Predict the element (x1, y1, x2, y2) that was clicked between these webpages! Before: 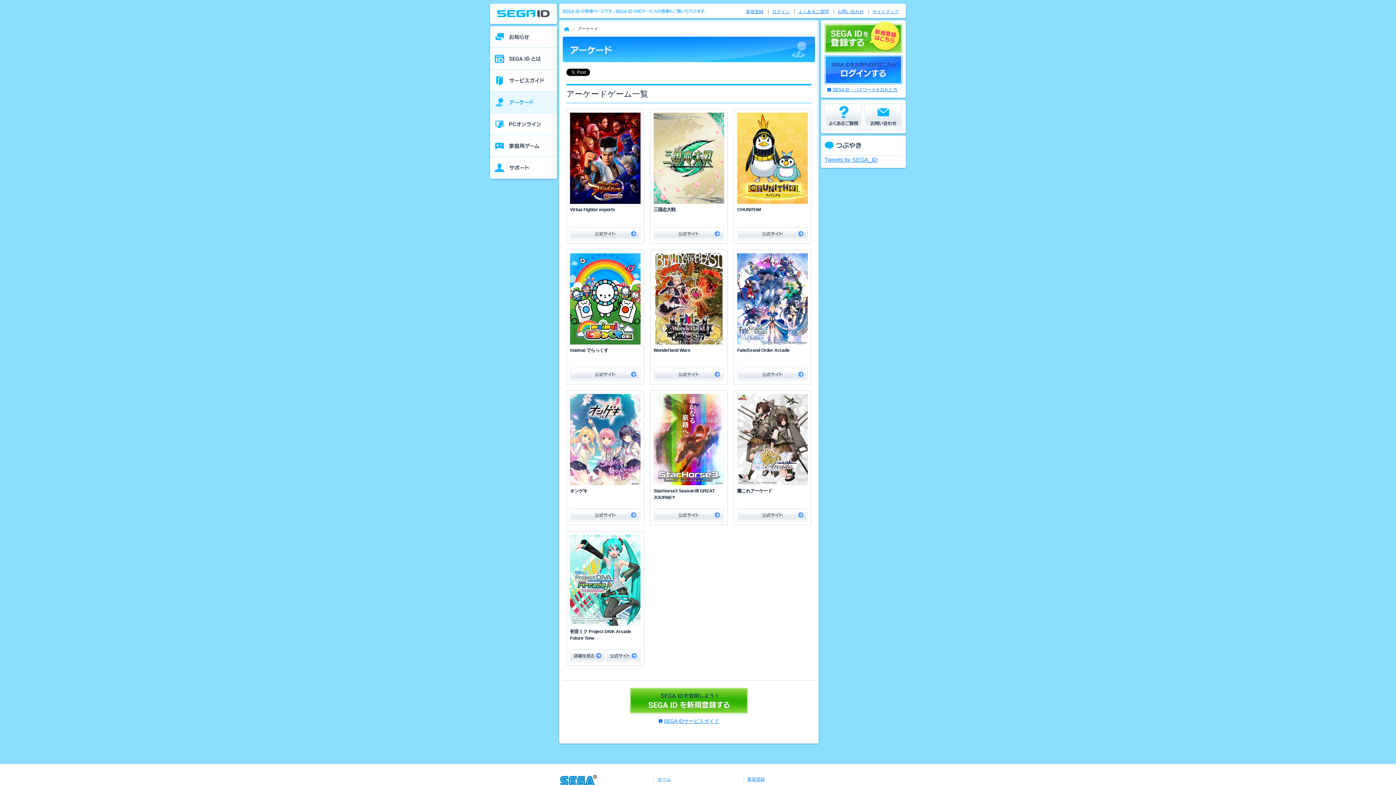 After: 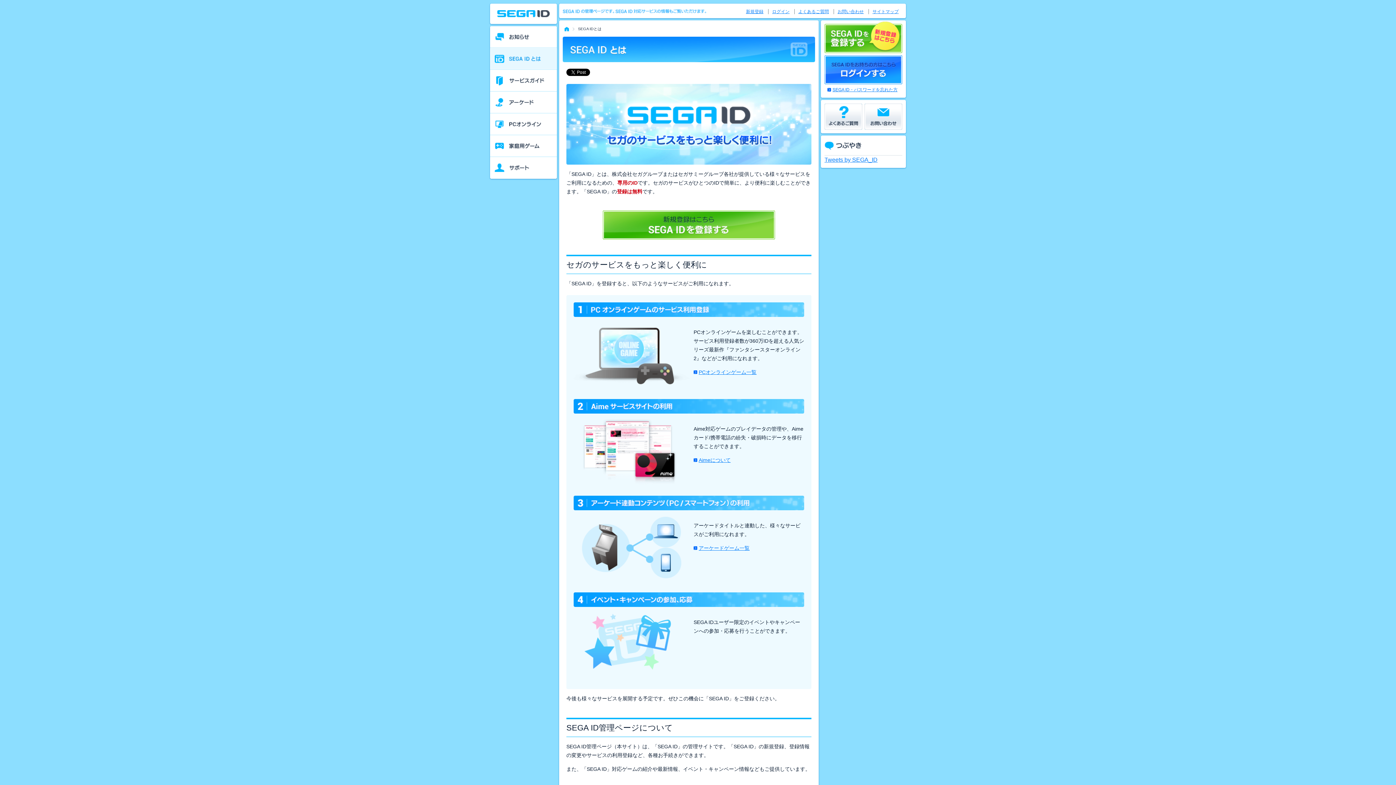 Action: bbox: (490, 48, 557, 69) label: SEGA IDとは